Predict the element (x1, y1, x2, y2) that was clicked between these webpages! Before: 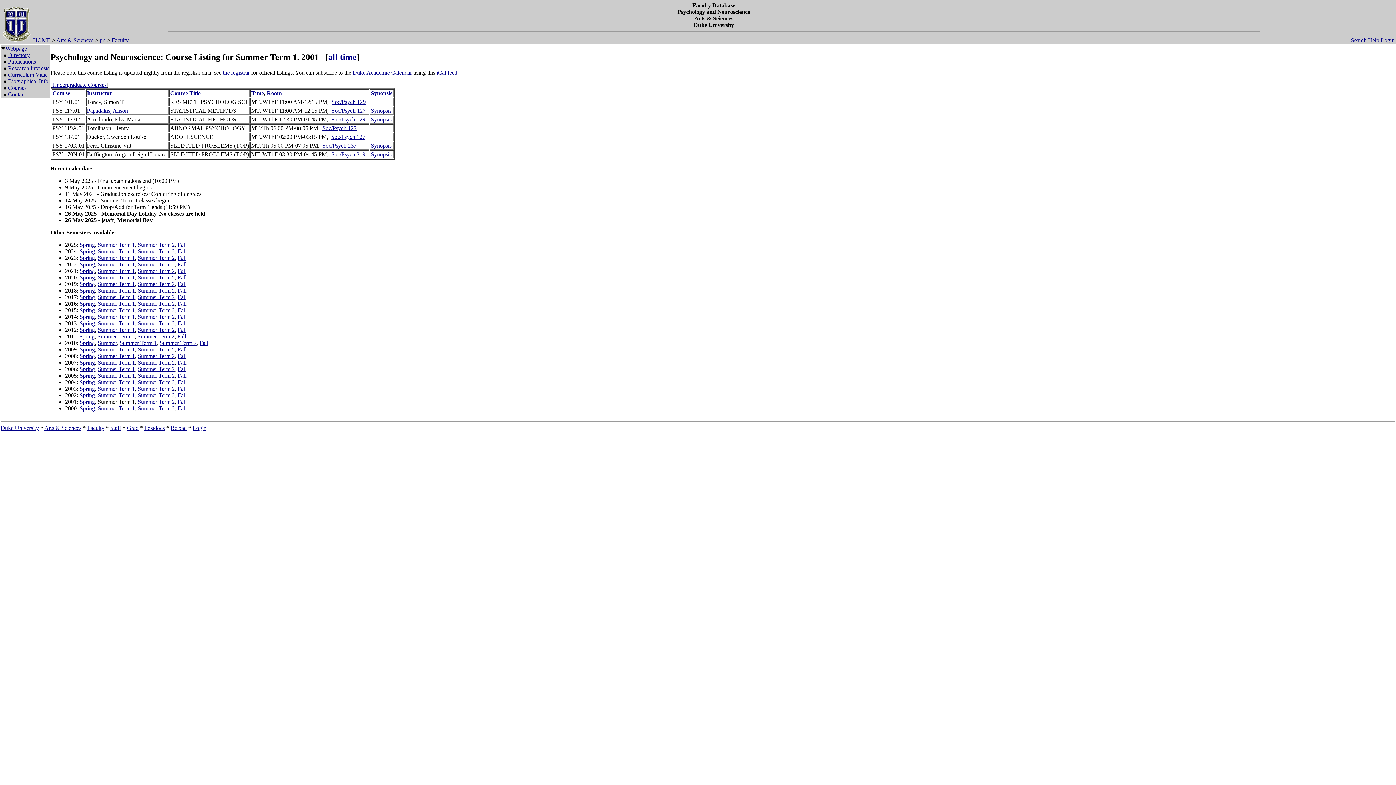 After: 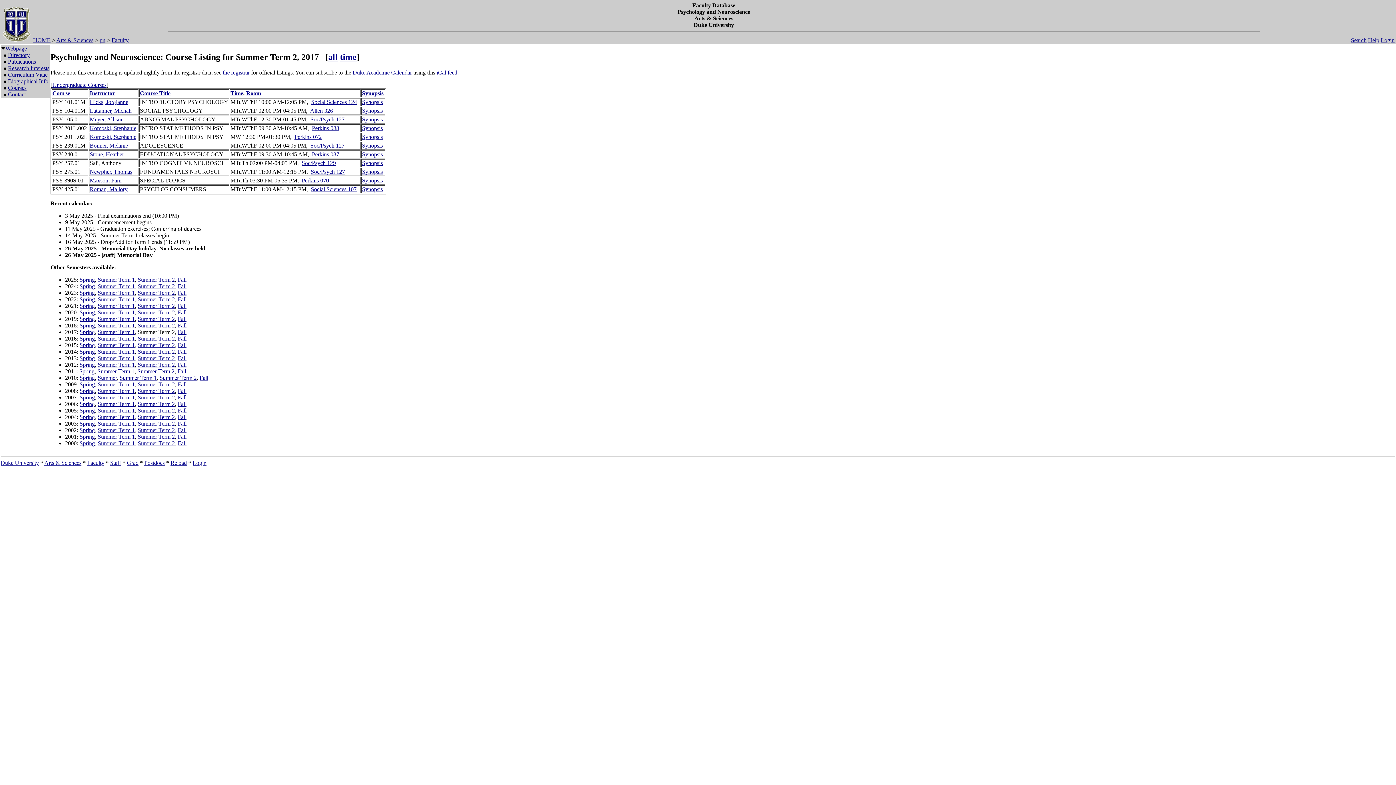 Action: label: Summer Term 2 bbox: (137, 294, 174, 300)